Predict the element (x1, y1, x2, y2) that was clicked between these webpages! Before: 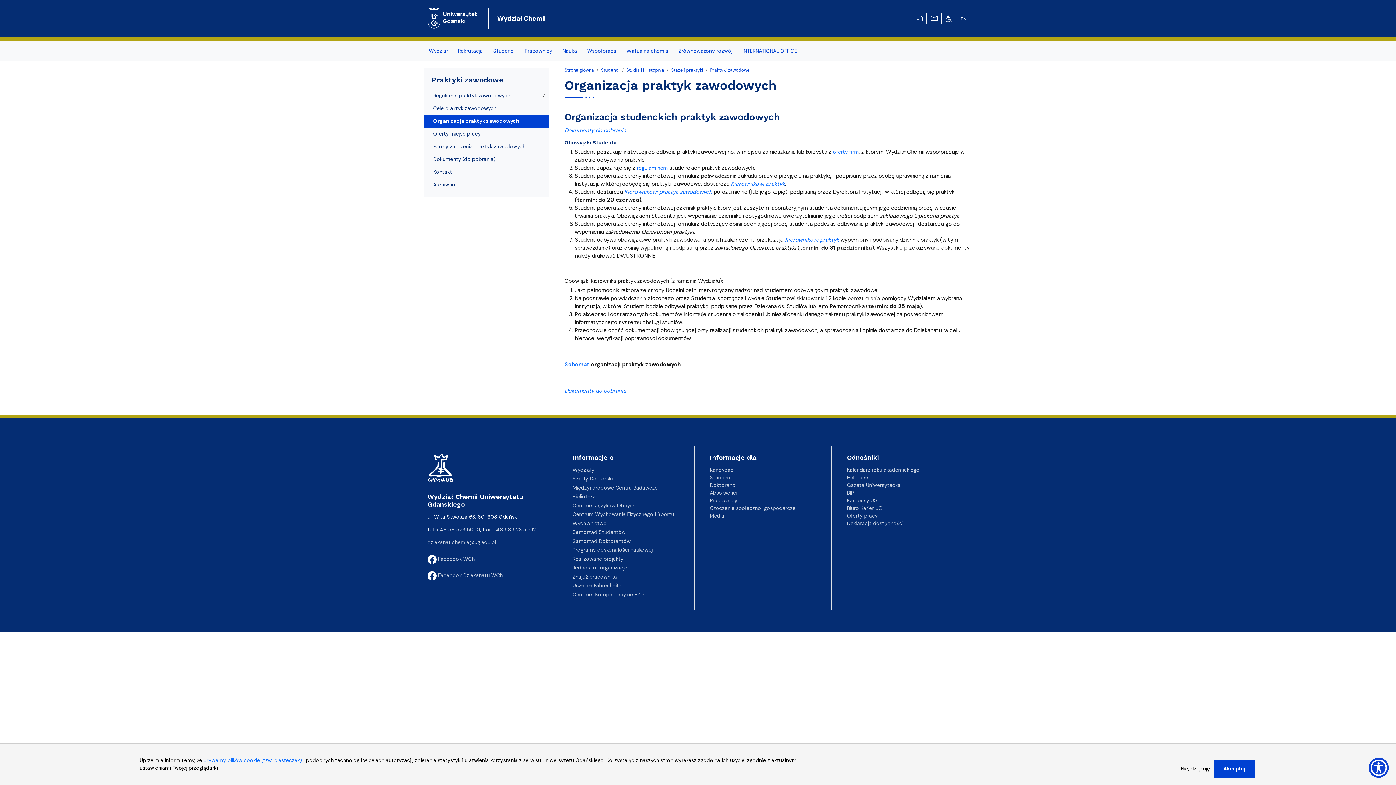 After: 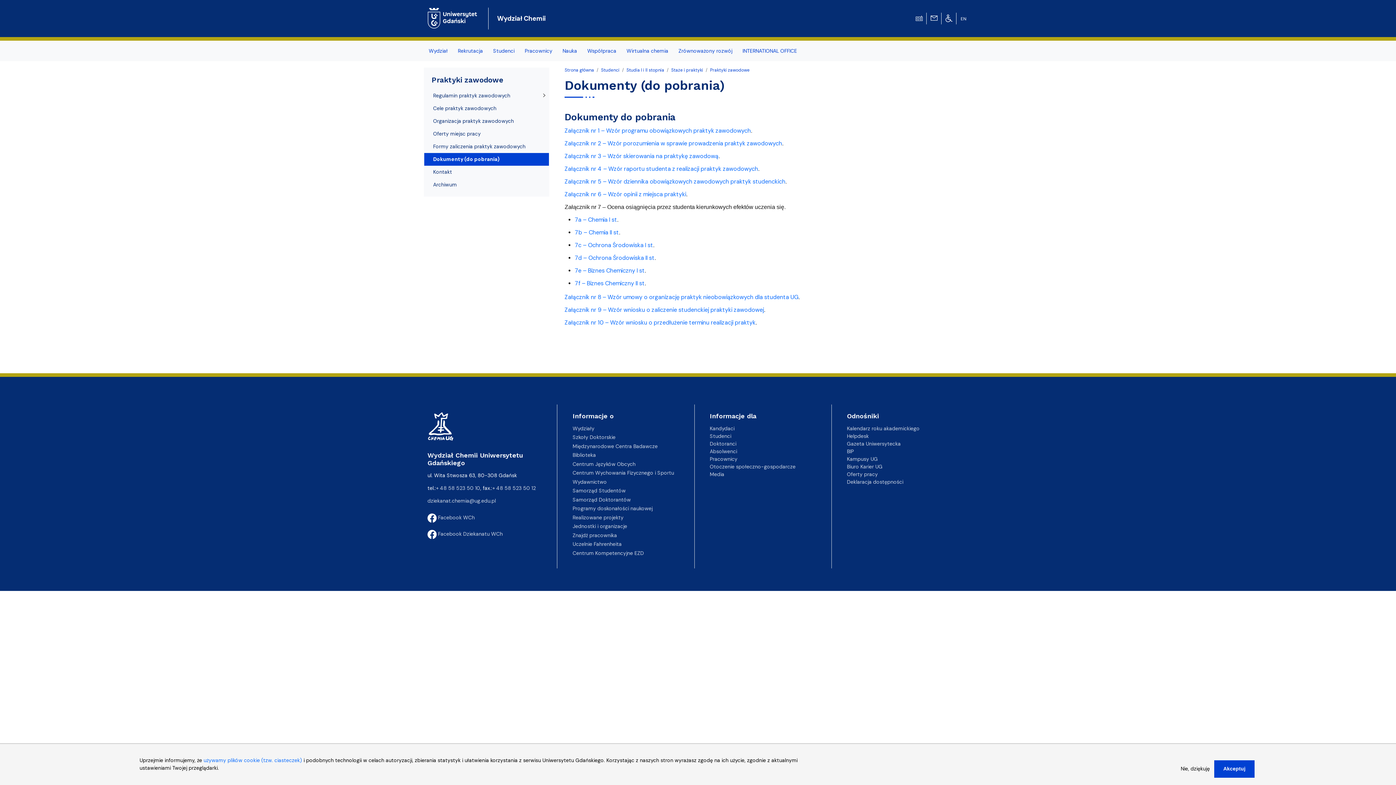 Action: bbox: (564, 126, 626, 134) label: Dokumenty do pobrania